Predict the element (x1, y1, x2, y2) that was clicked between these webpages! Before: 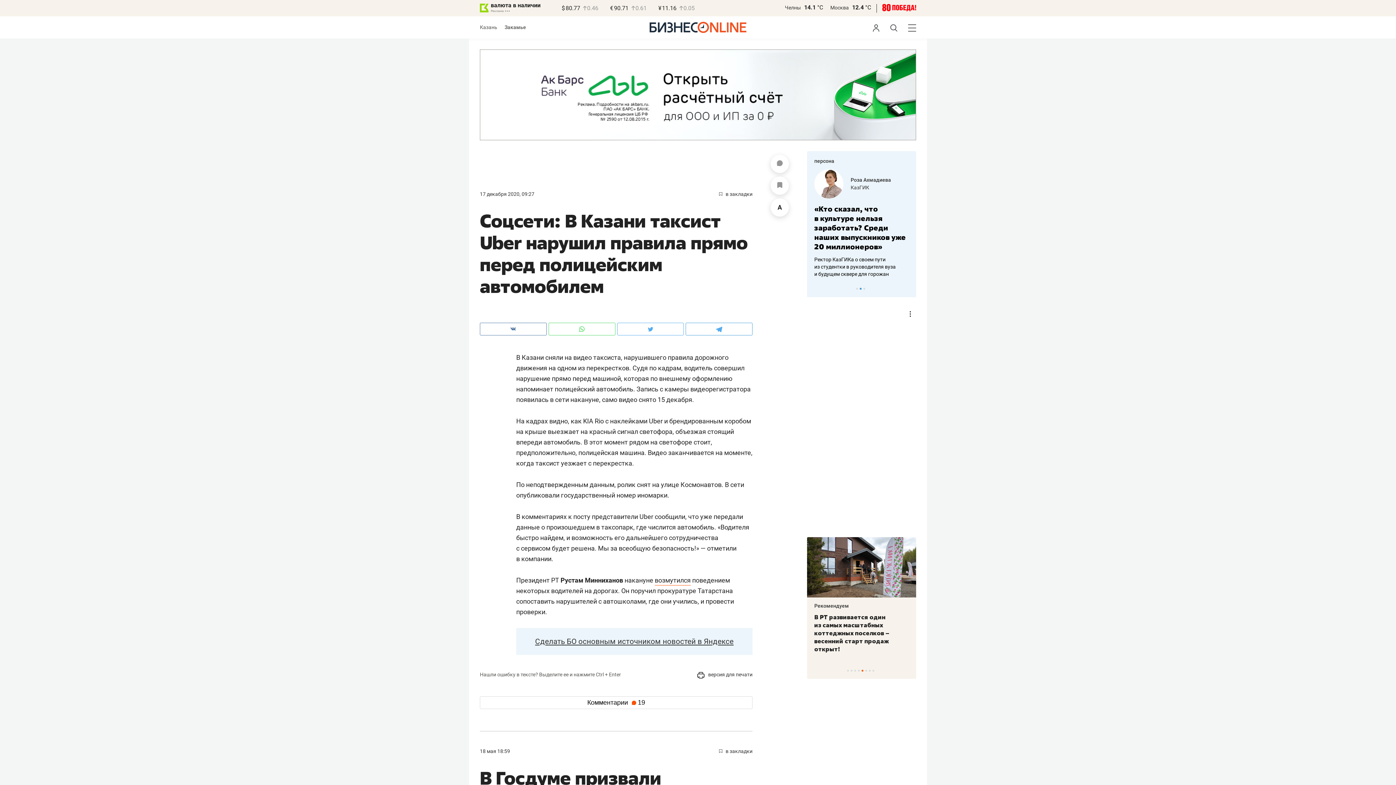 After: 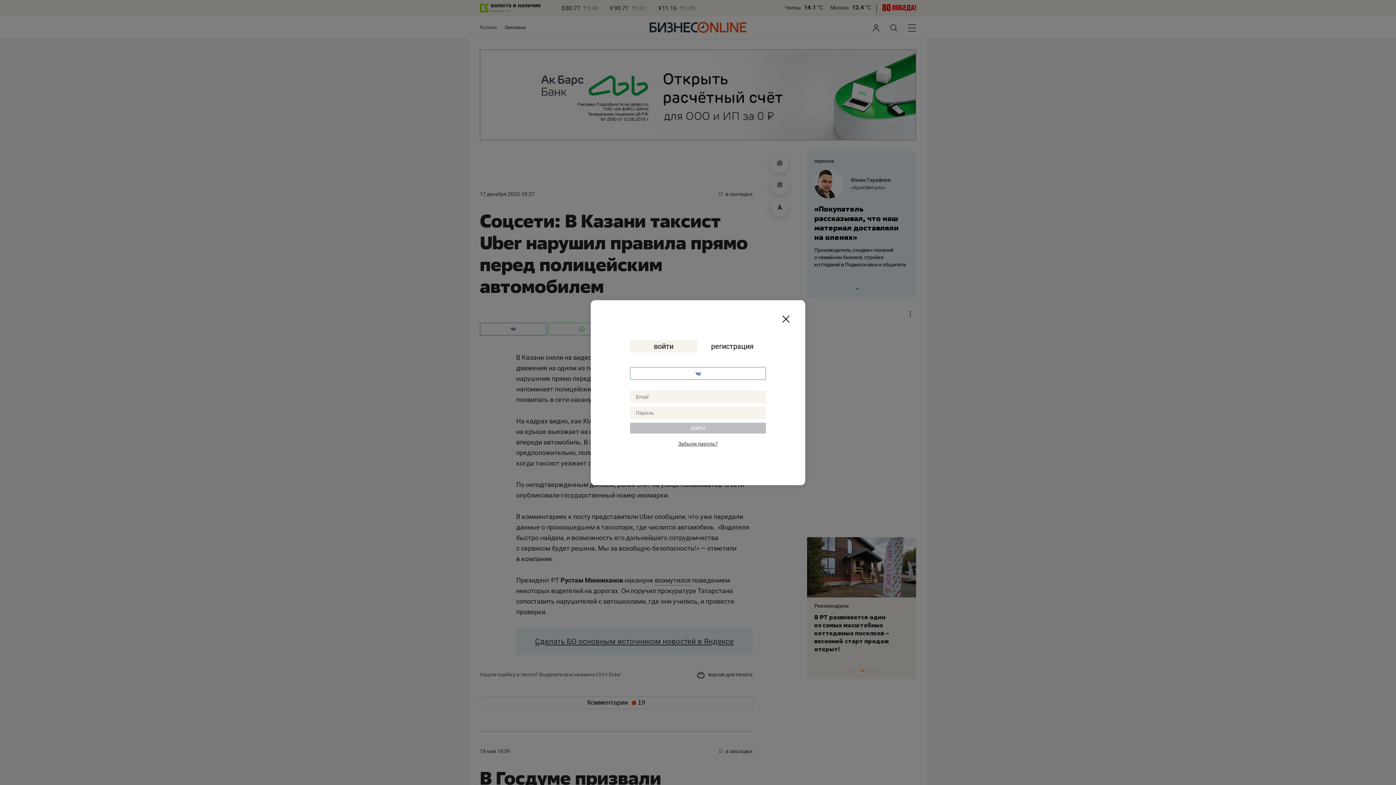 Action: label:  в закладки bbox: (719, 191, 752, 197)